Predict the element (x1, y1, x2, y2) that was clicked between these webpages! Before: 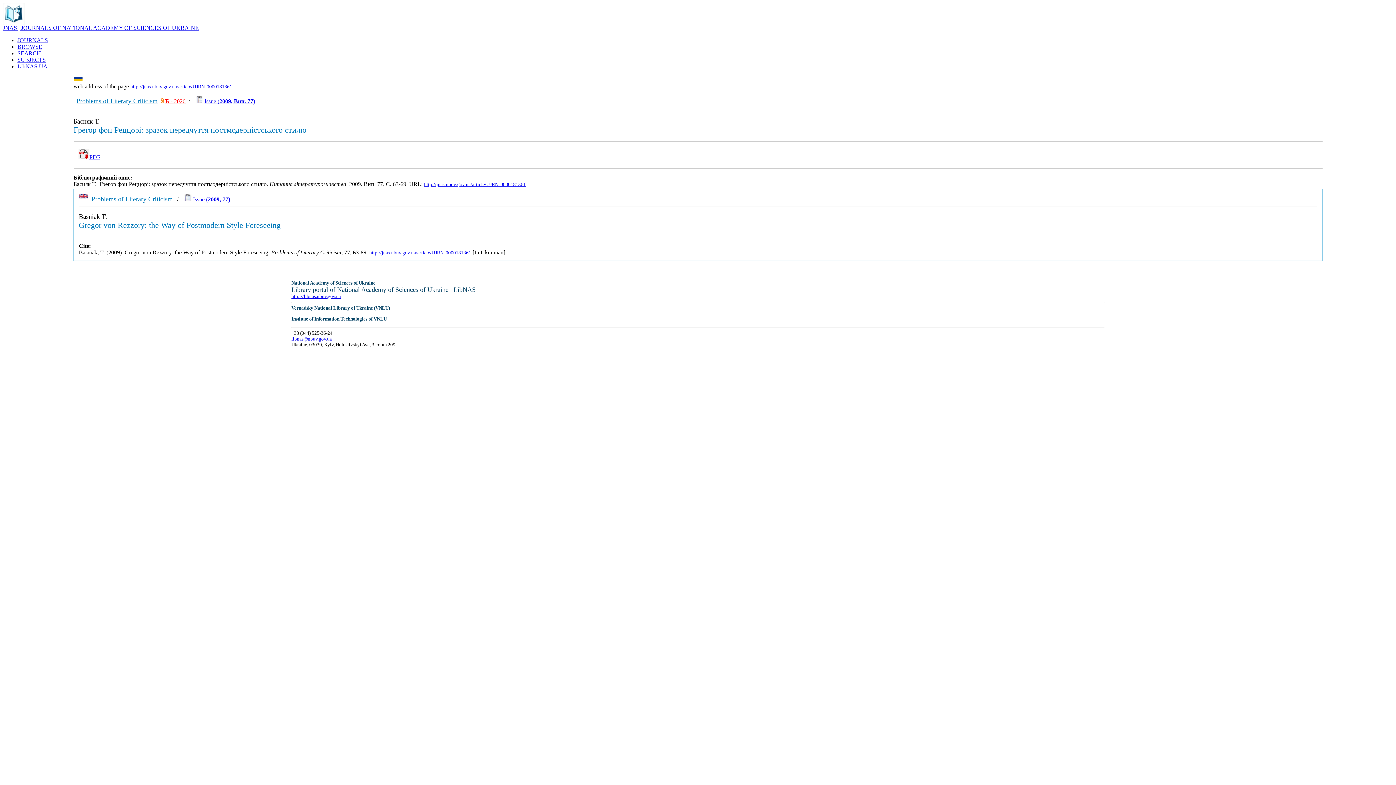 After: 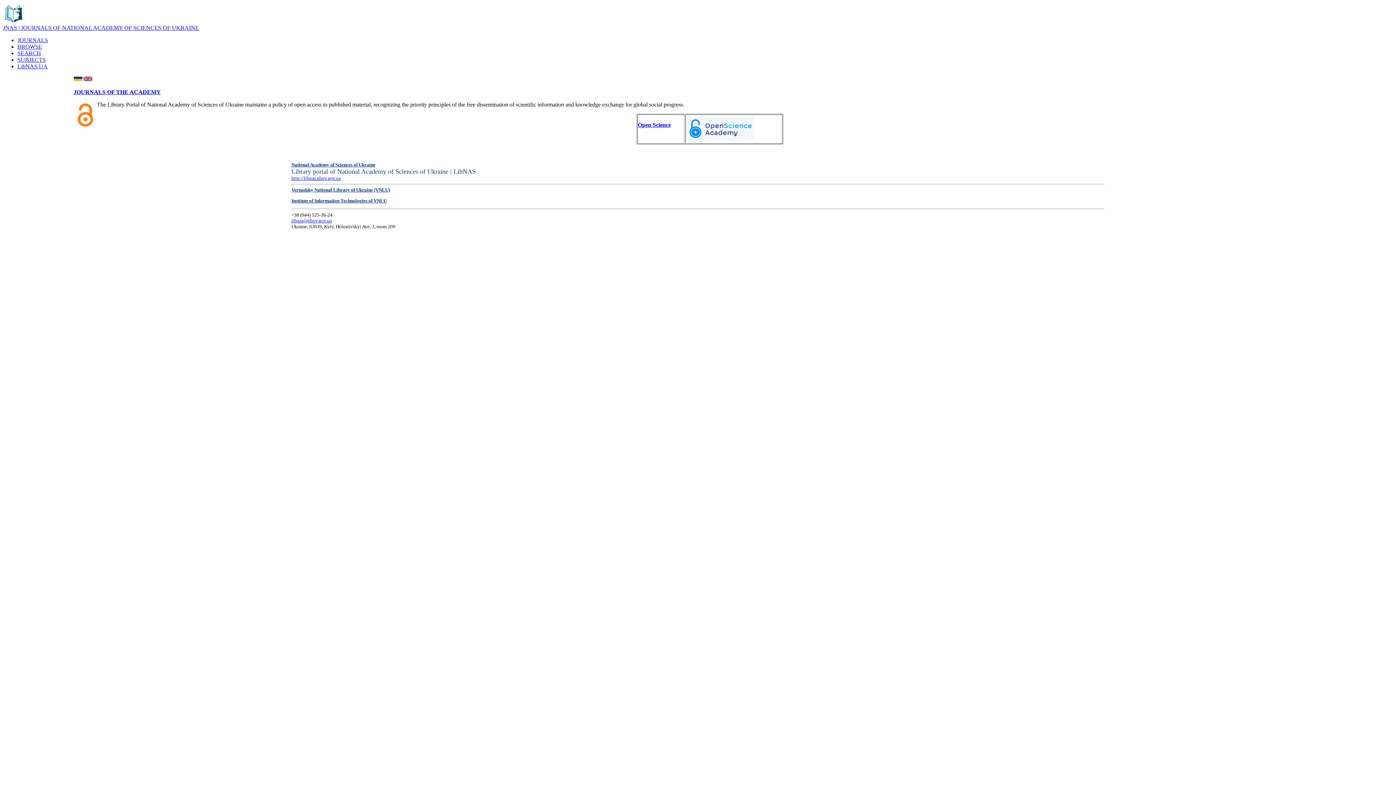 Action: label: JNAS | JOURNALS OF NATIONAL ACADEMY OF SCIENCES OF UKRAINE bbox: (2, 24, 198, 30)